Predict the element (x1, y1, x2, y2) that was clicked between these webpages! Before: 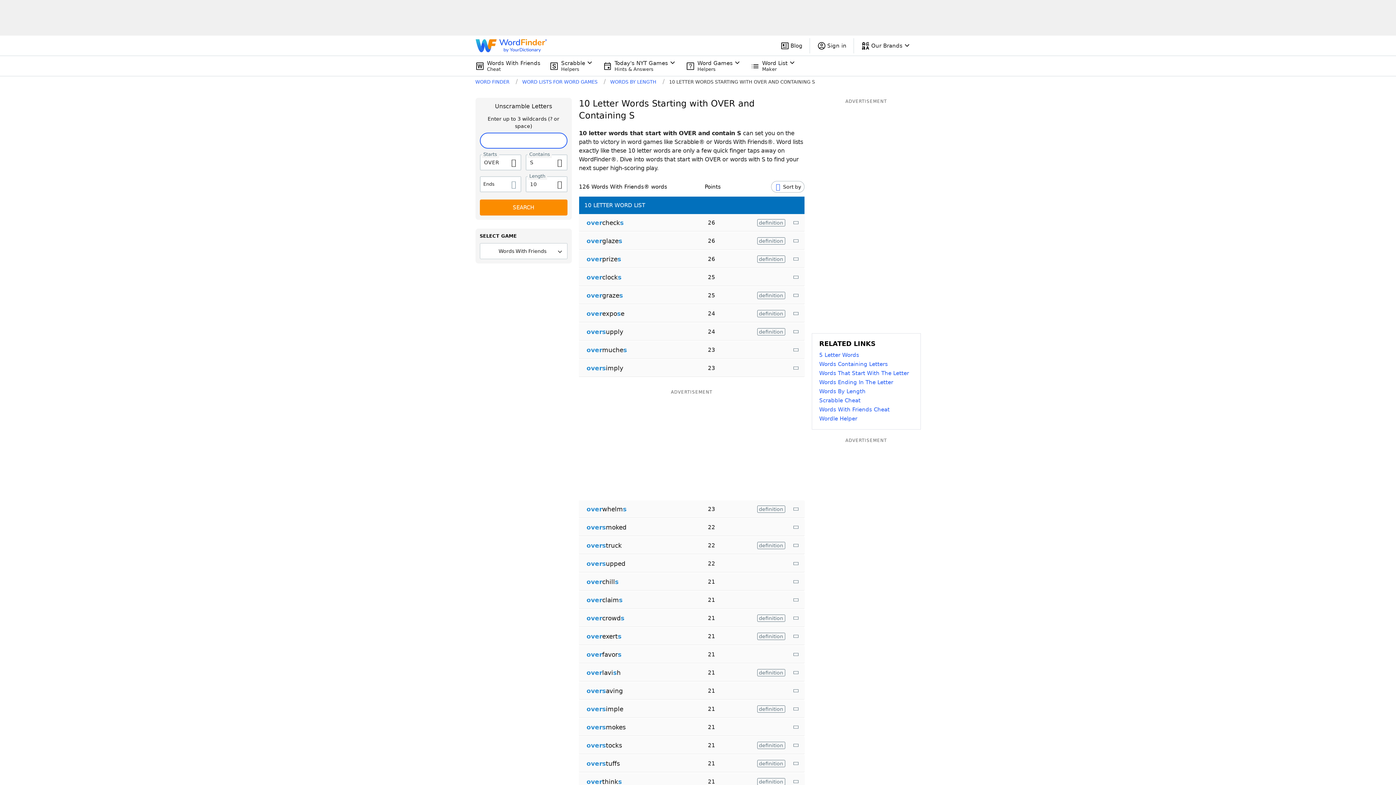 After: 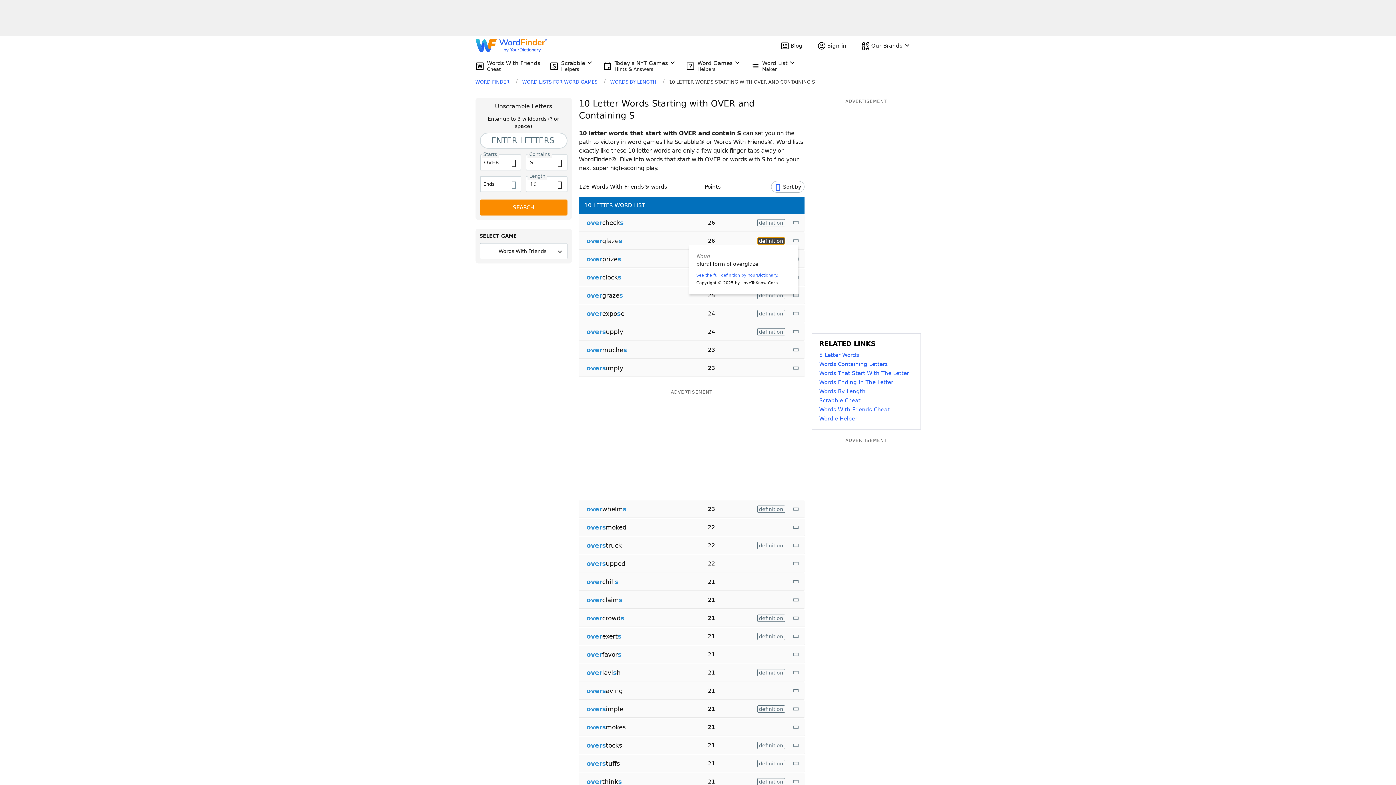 Action: label: definition bbox: (757, 237, 785, 244)